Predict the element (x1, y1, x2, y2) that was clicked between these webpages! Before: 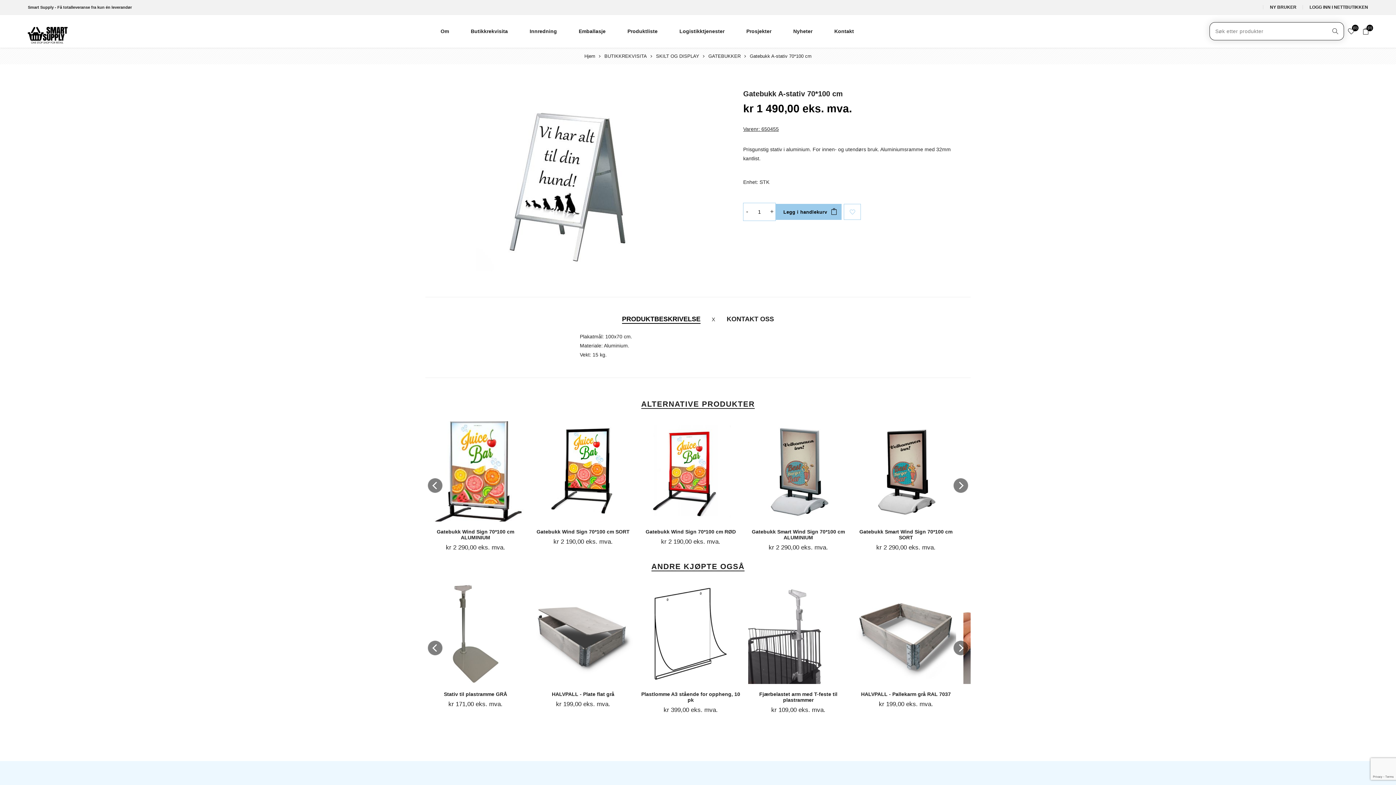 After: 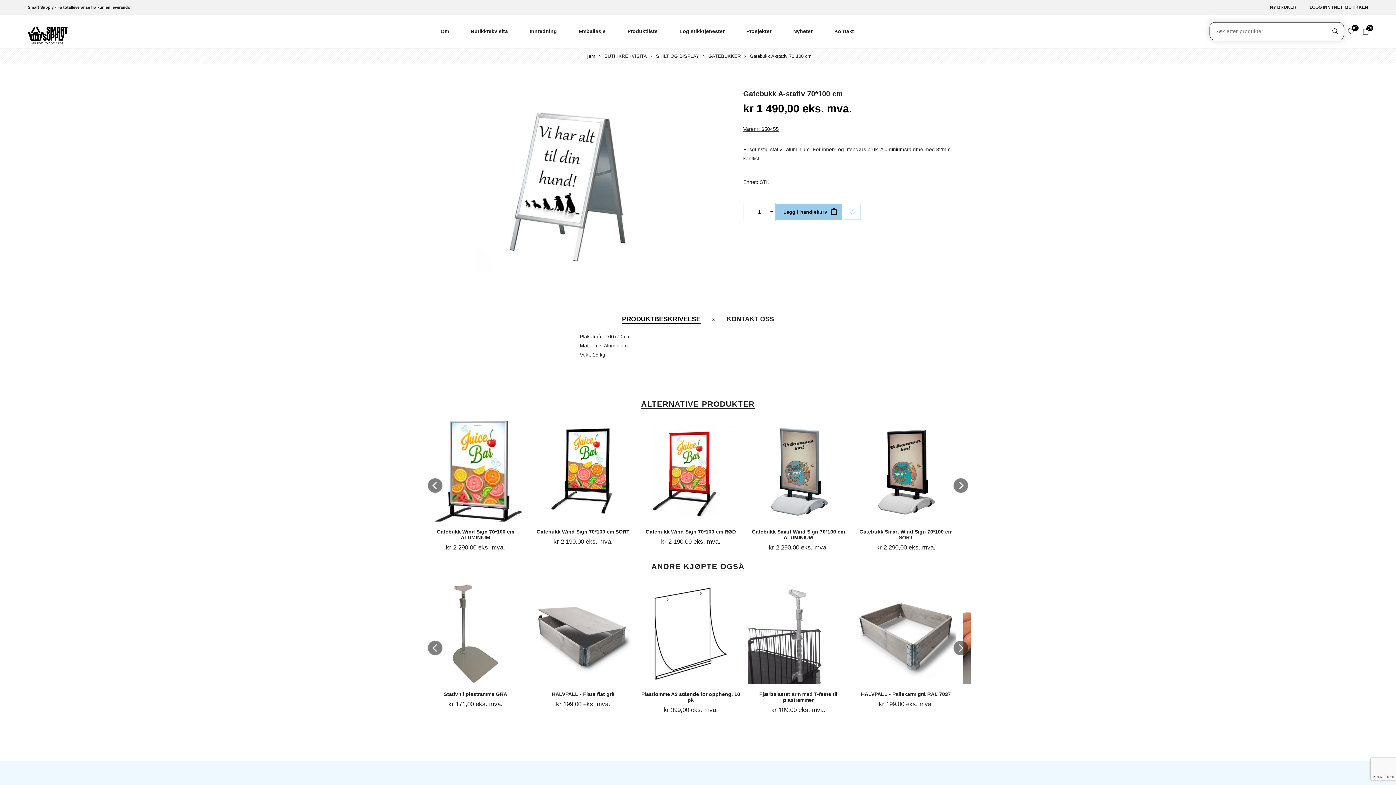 Action: label: PRODUKTBESKRIVELSE bbox: (622, 315, 700, 323)